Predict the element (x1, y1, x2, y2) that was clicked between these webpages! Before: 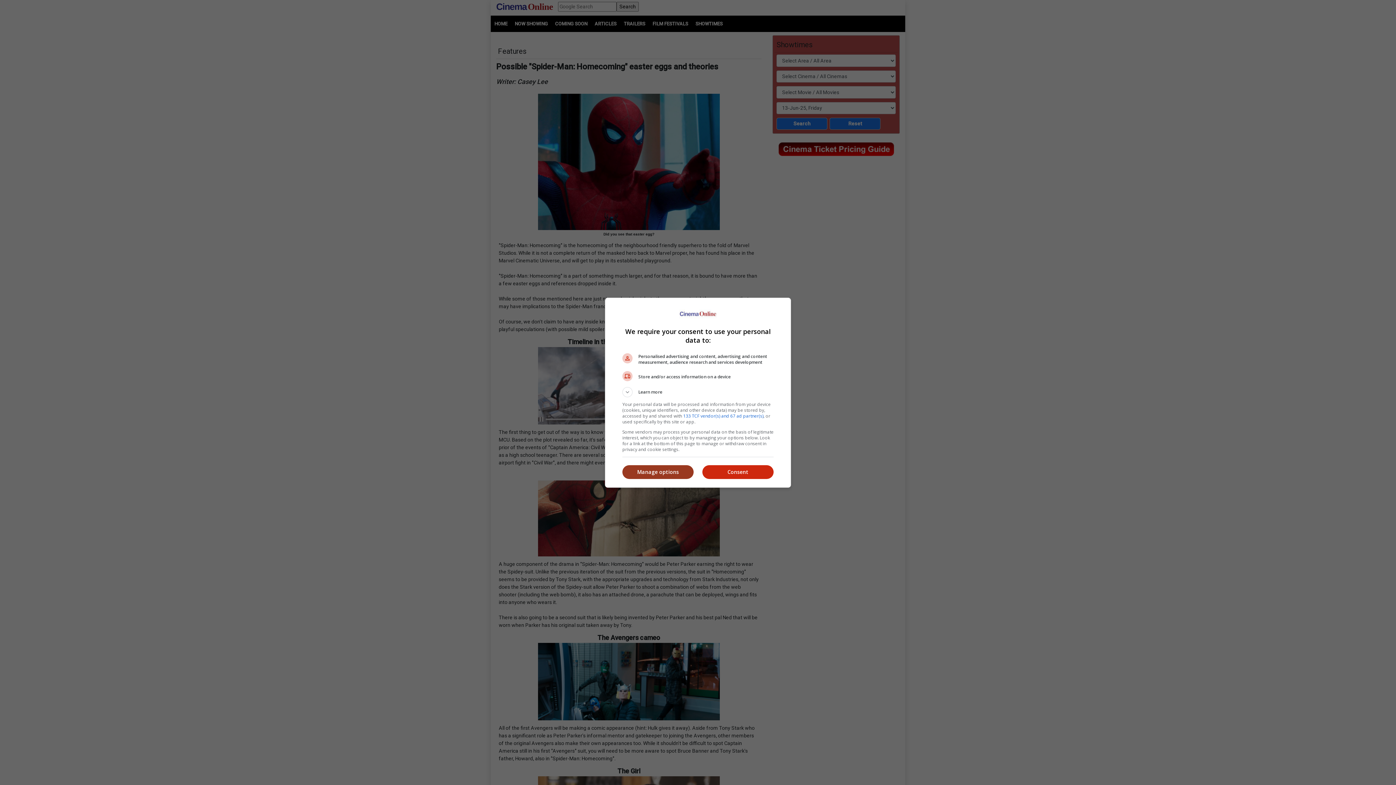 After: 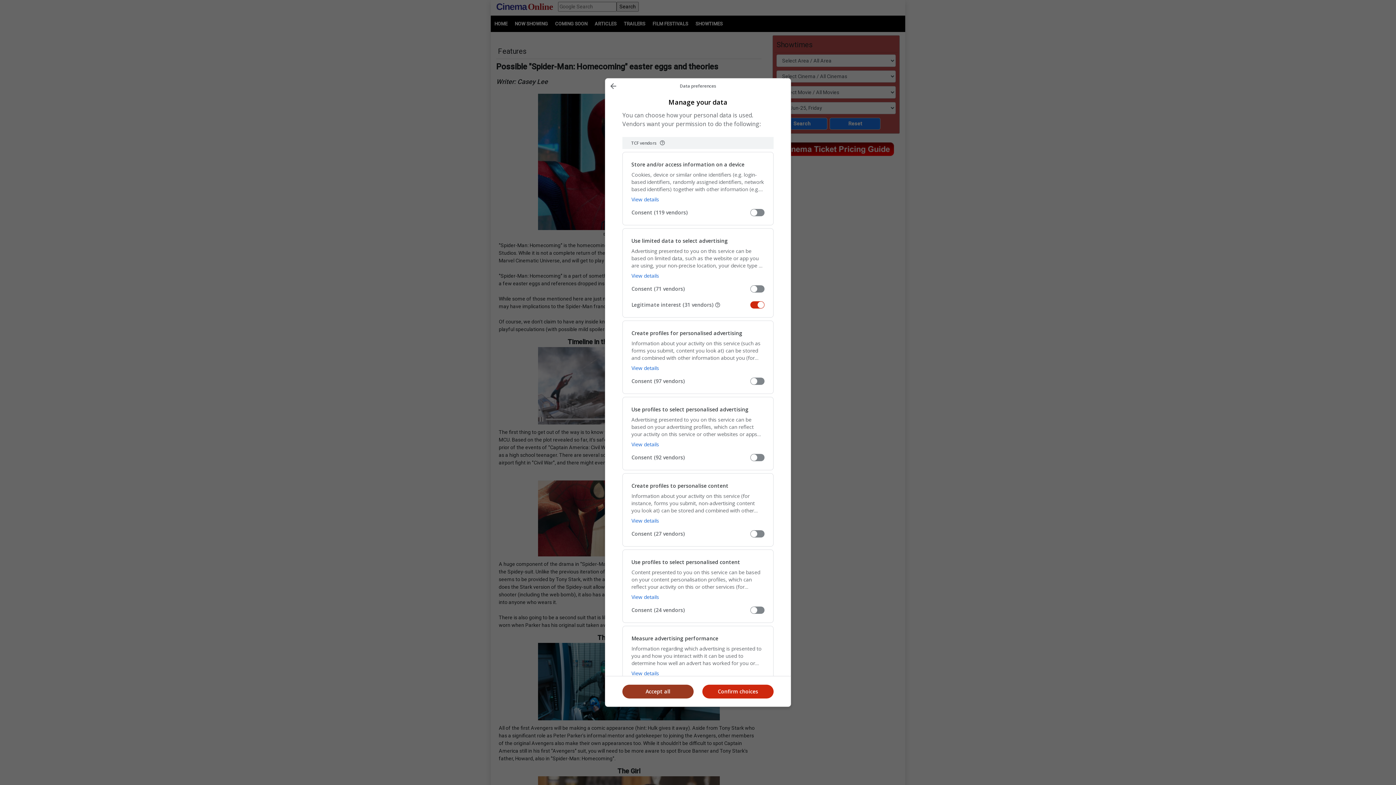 Action: bbox: (622, 465, 693, 479) label: Manage options